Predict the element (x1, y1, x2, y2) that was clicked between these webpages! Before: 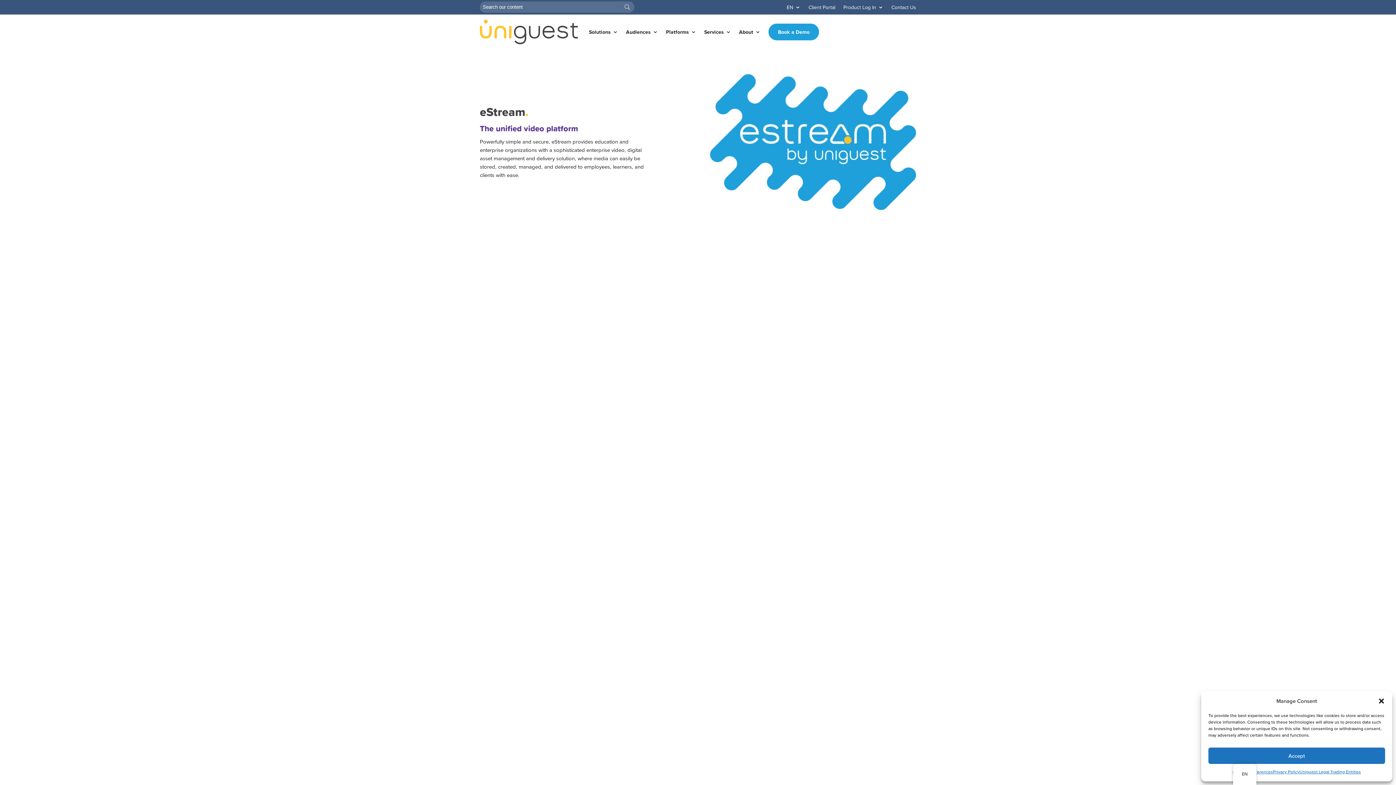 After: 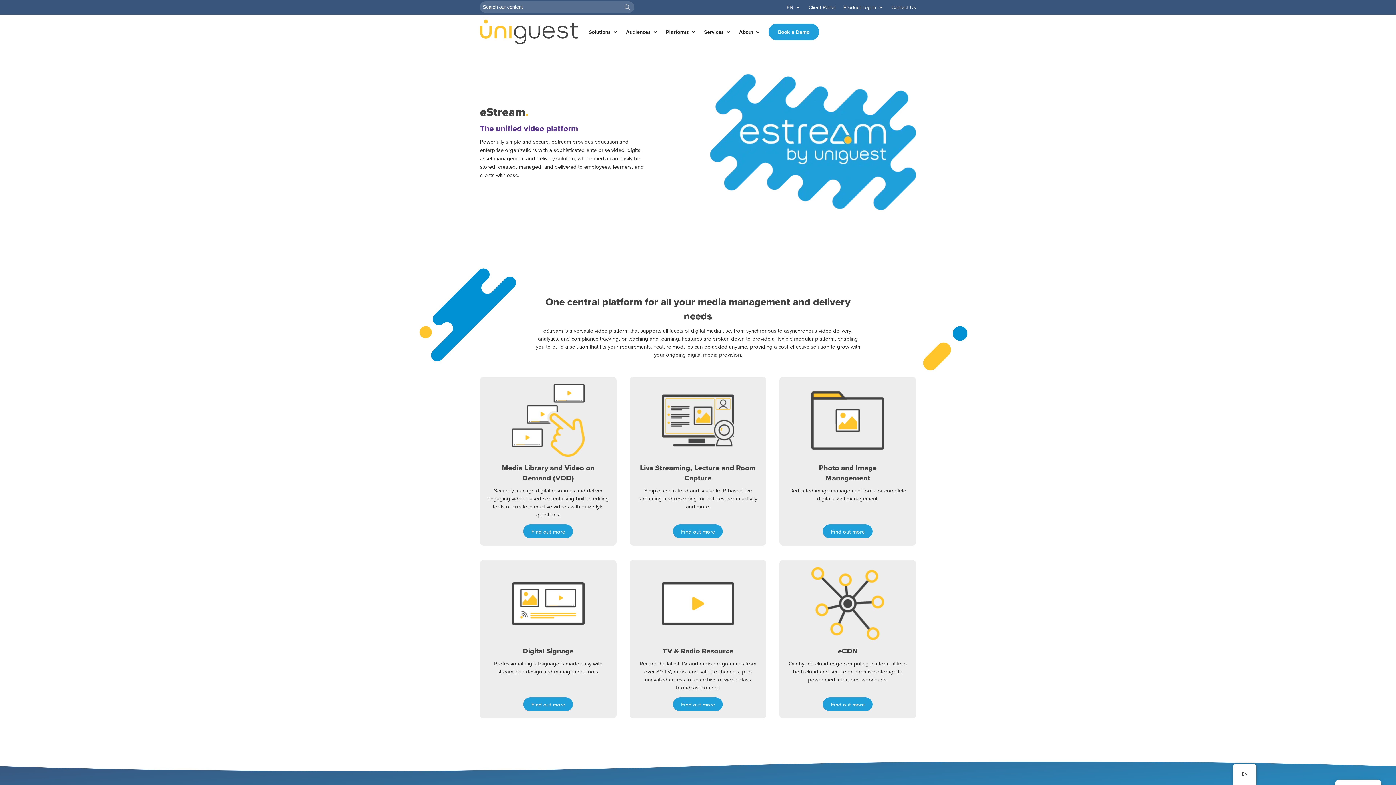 Action: bbox: (1378, 697, 1385, 704) label: Close dialog